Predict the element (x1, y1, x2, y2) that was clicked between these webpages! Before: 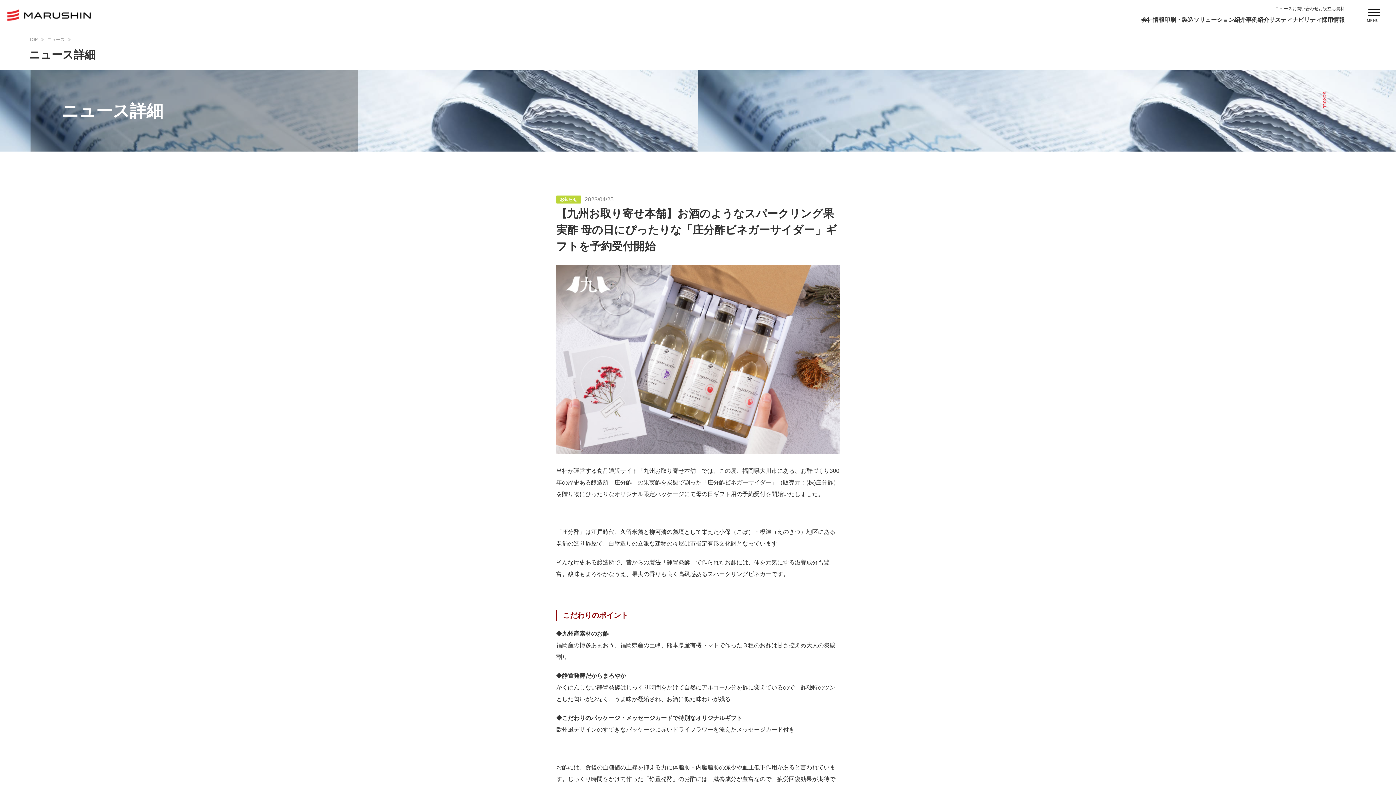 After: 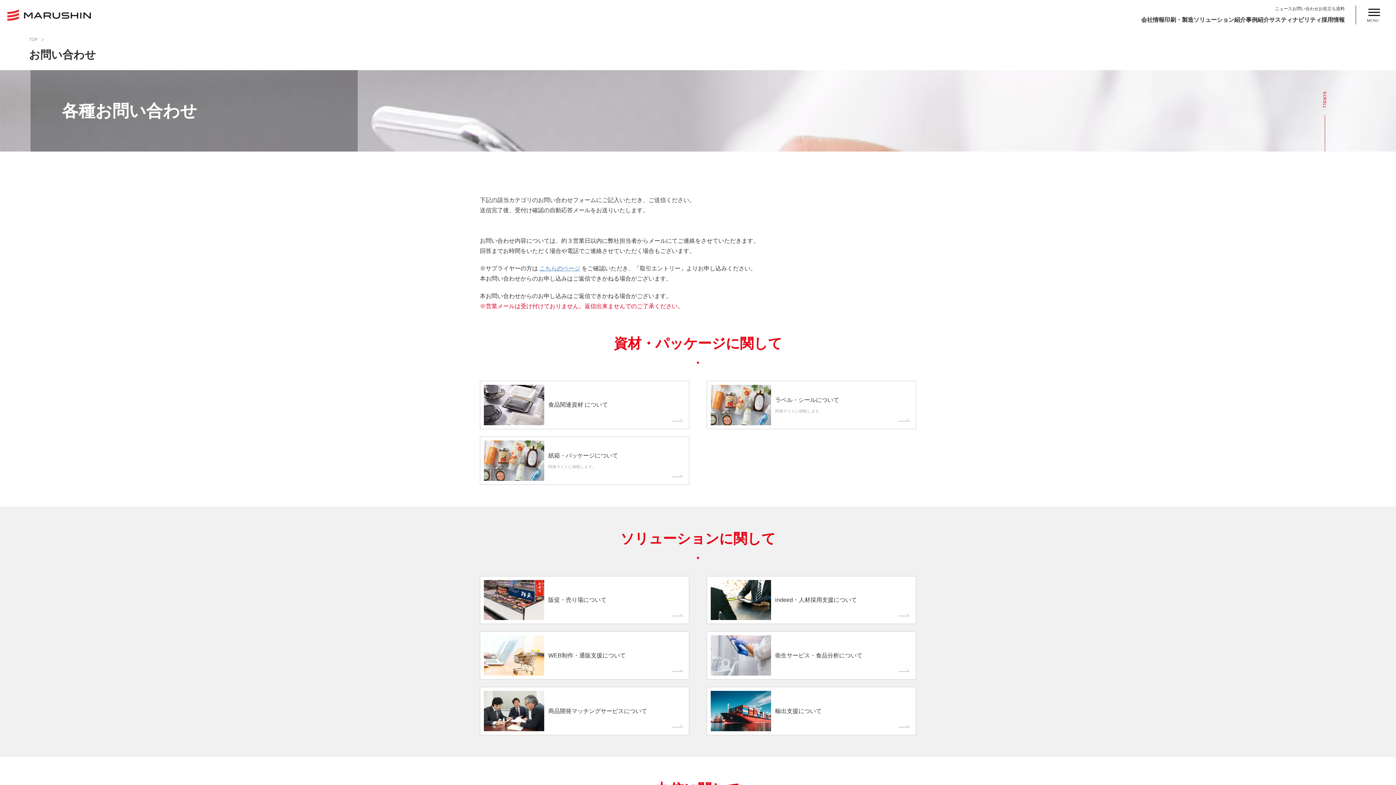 Action: bbox: (1292, 6, 1318, 11) label: お問い合わせ